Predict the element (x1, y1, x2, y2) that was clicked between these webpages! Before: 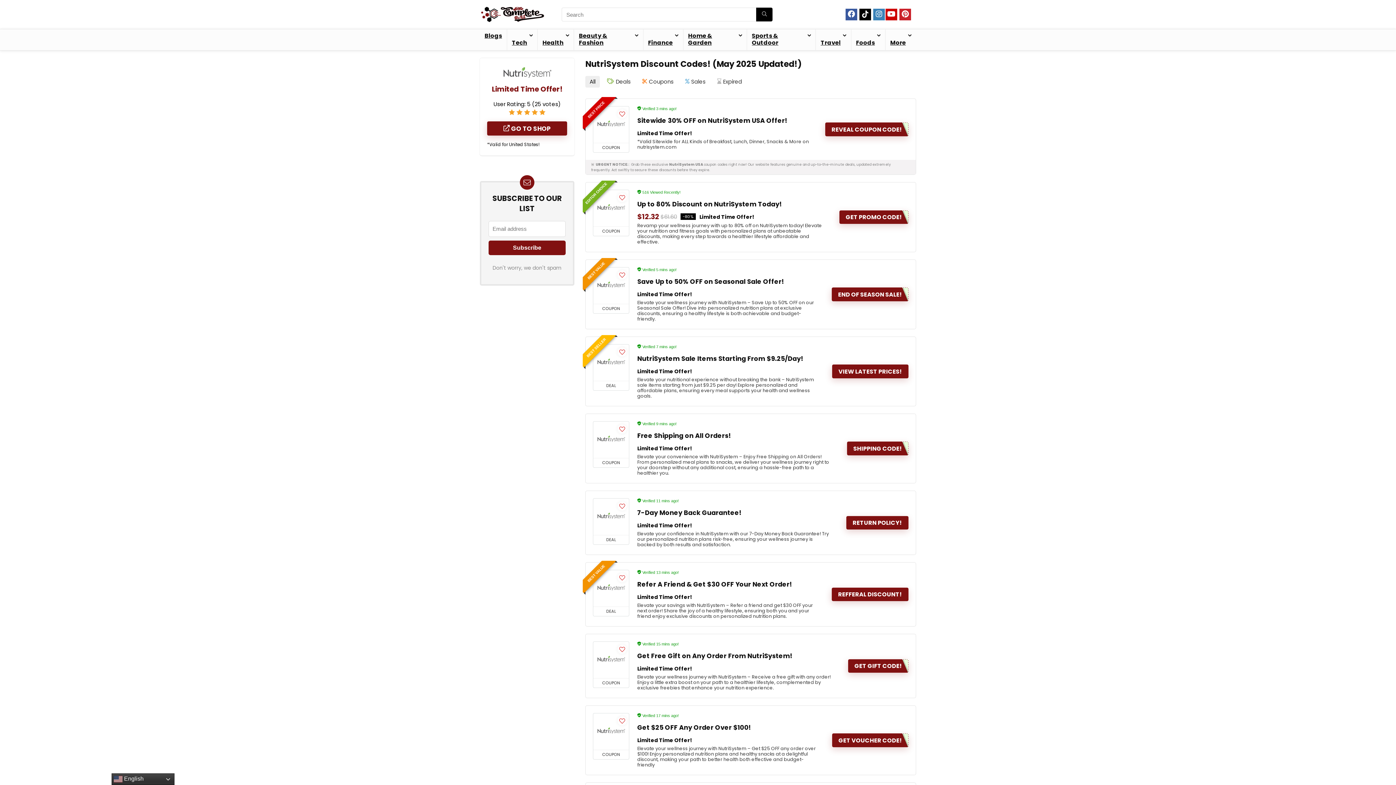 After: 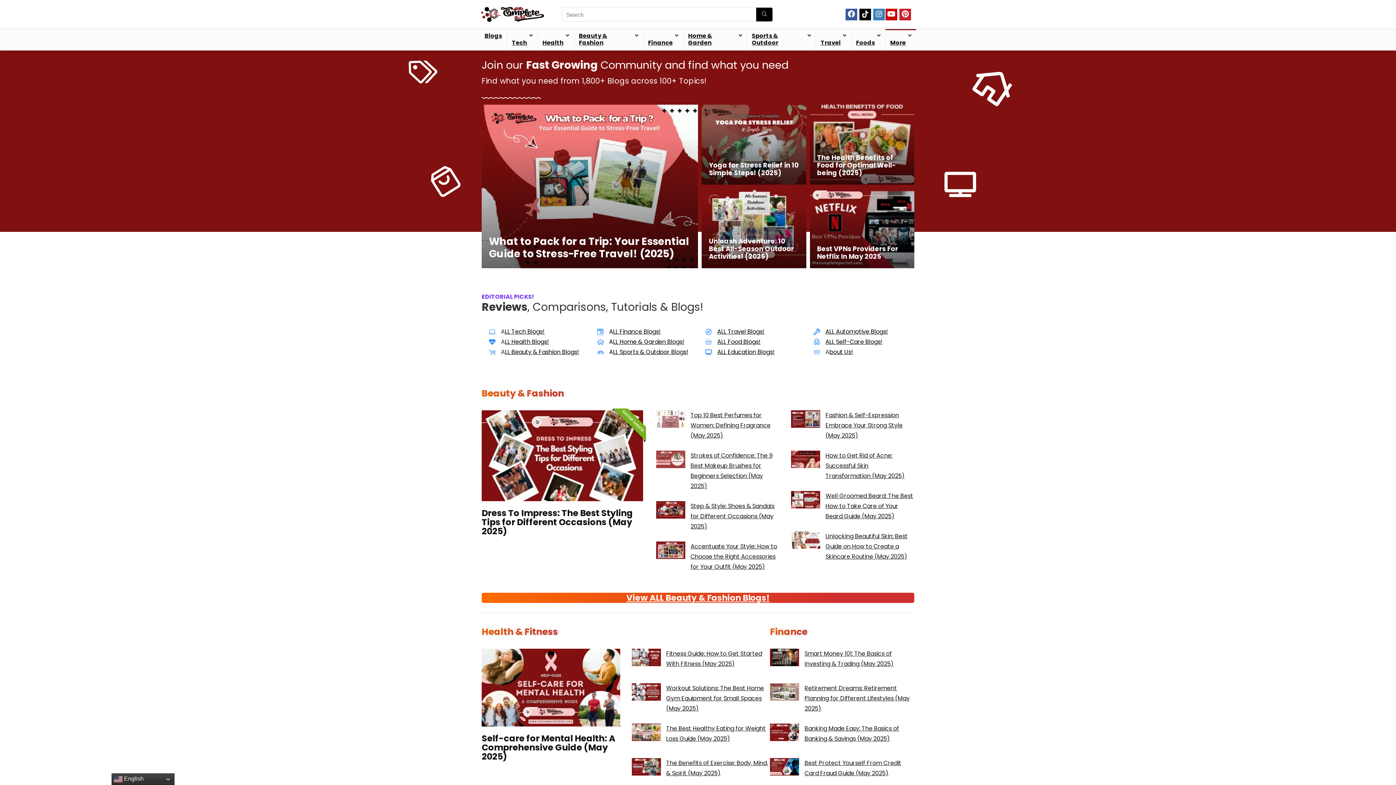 Action: bbox: (480, 1, 545, 9)